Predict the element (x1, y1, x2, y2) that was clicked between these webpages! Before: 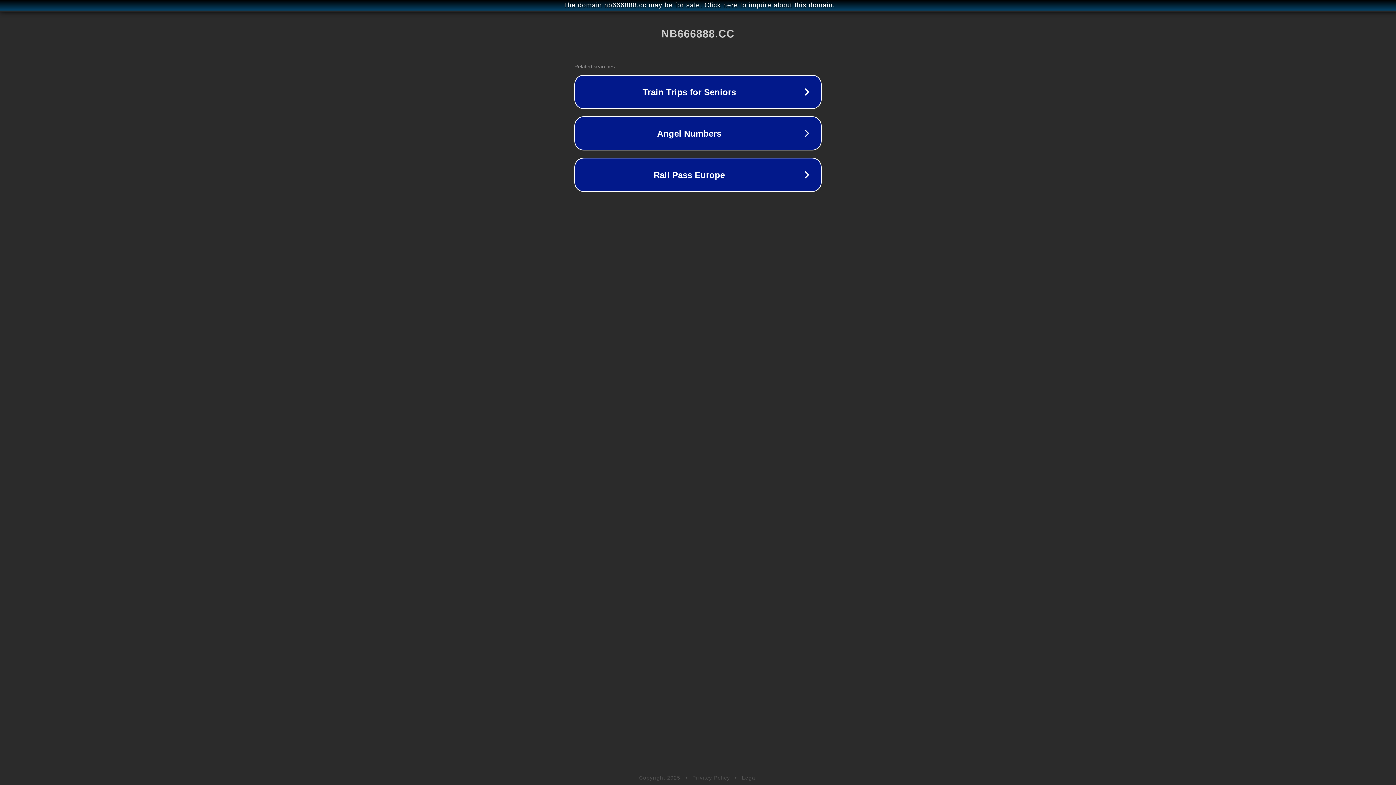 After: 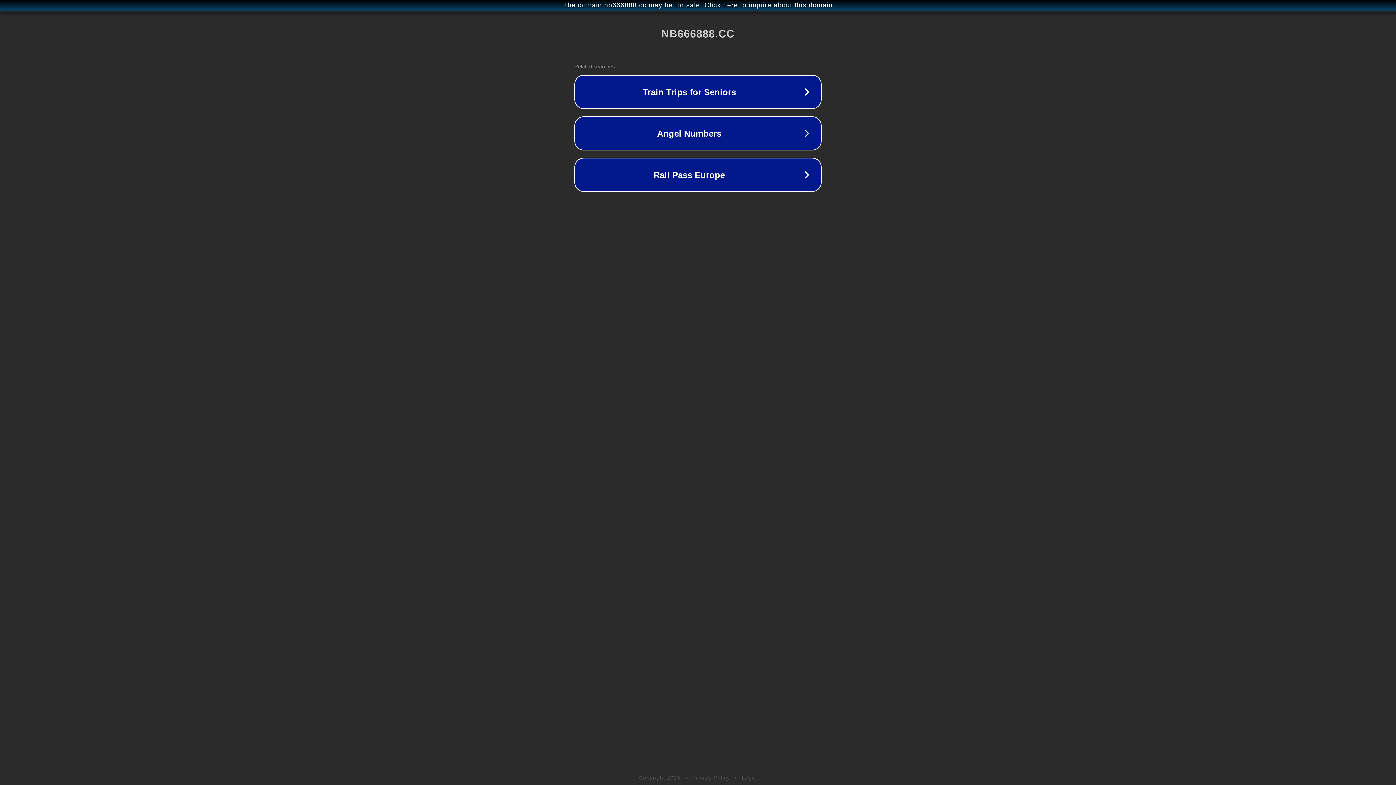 Action: bbox: (692, 775, 730, 781) label: Privacy Policy